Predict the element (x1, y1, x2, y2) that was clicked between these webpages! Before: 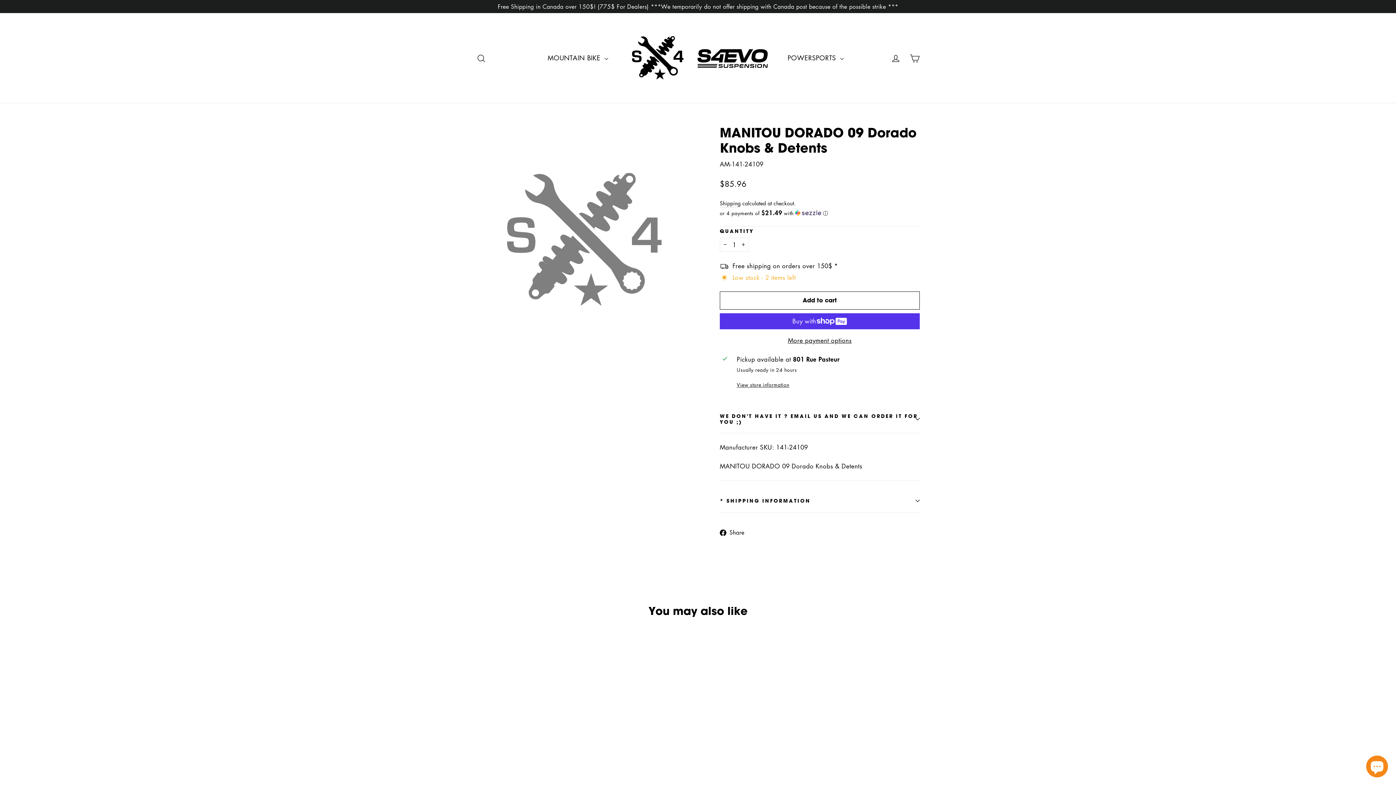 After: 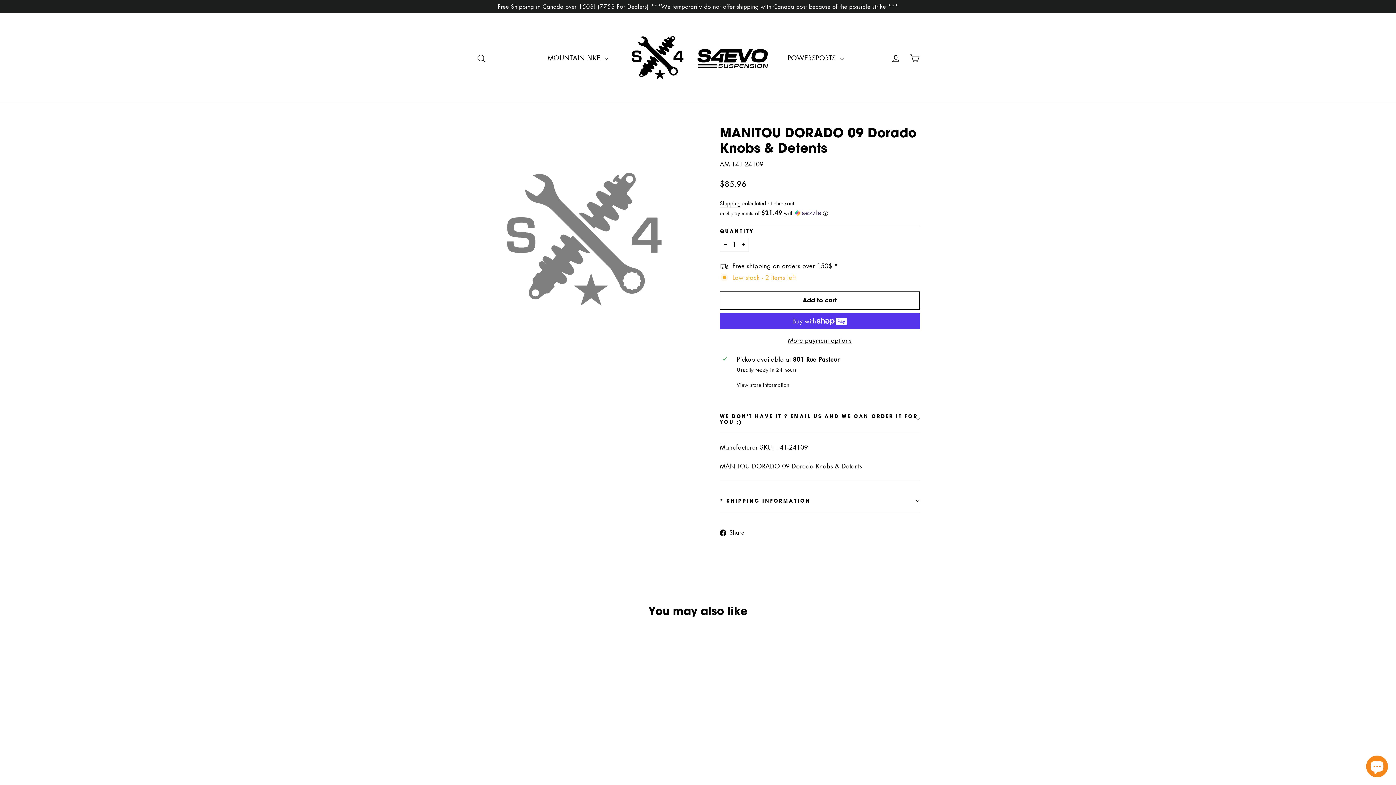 Action: bbox: (476, 635, 579, 776) label: MANITOU DORADO 09 Dorado Knobs & Detents
$85.96